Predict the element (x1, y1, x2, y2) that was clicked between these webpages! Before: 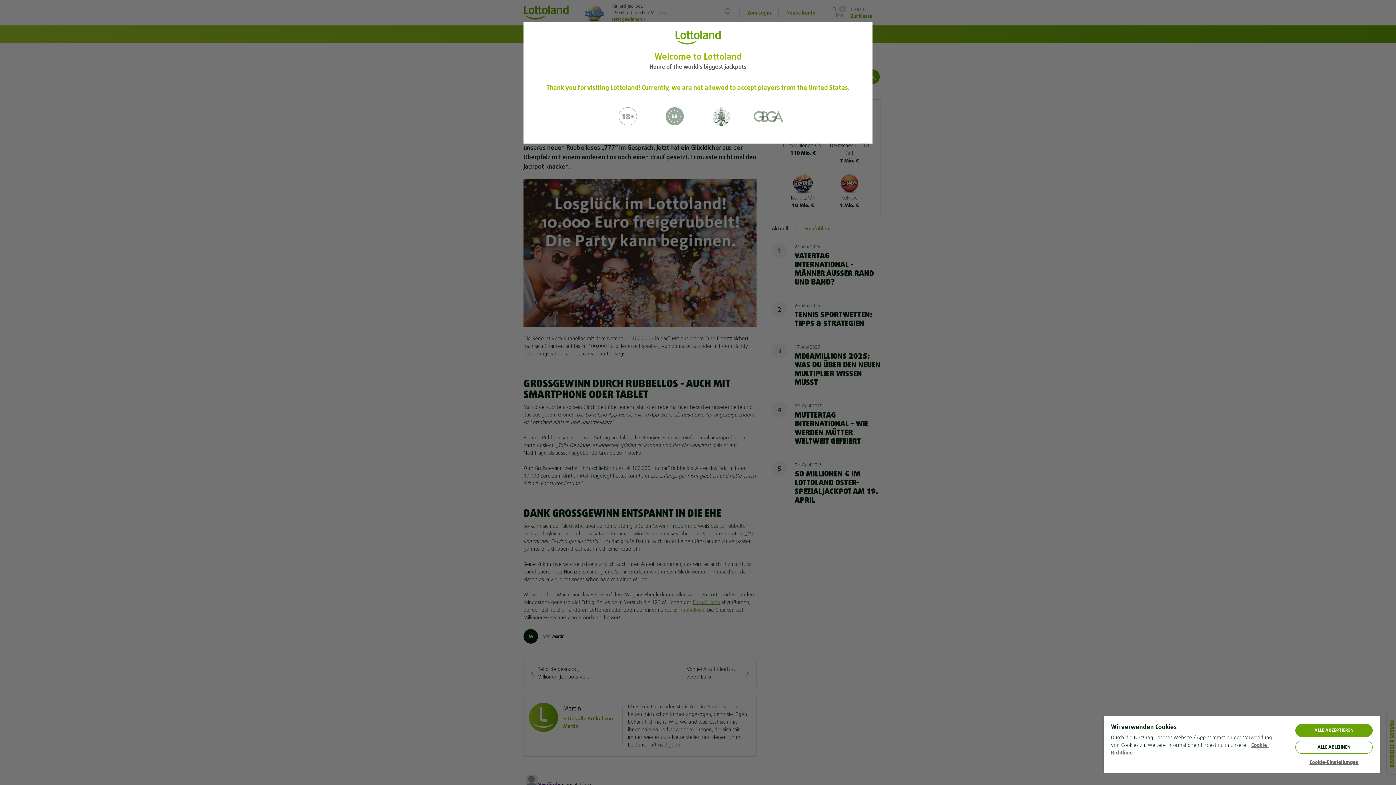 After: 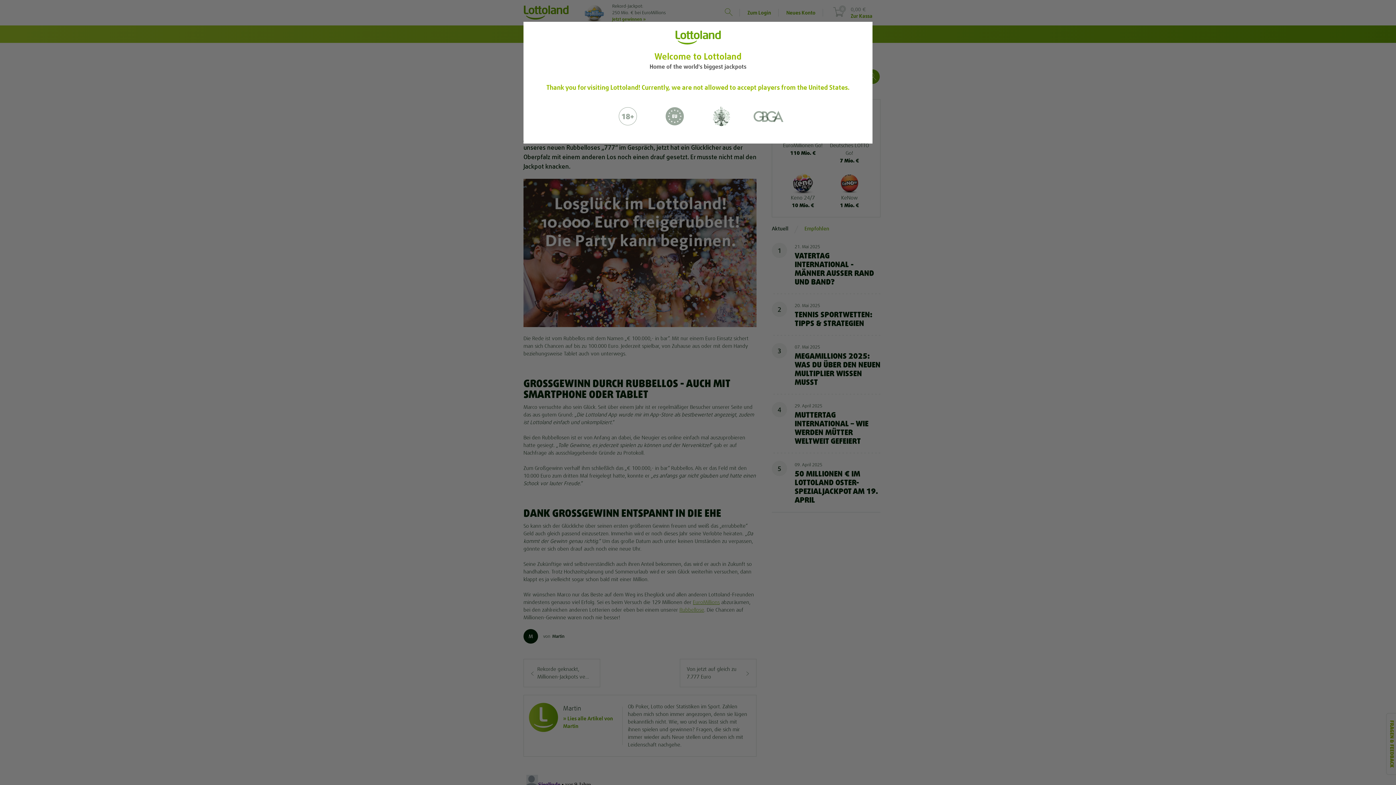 Action: bbox: (1295, 741, 1373, 754) label: ALLE ABLEHNEN